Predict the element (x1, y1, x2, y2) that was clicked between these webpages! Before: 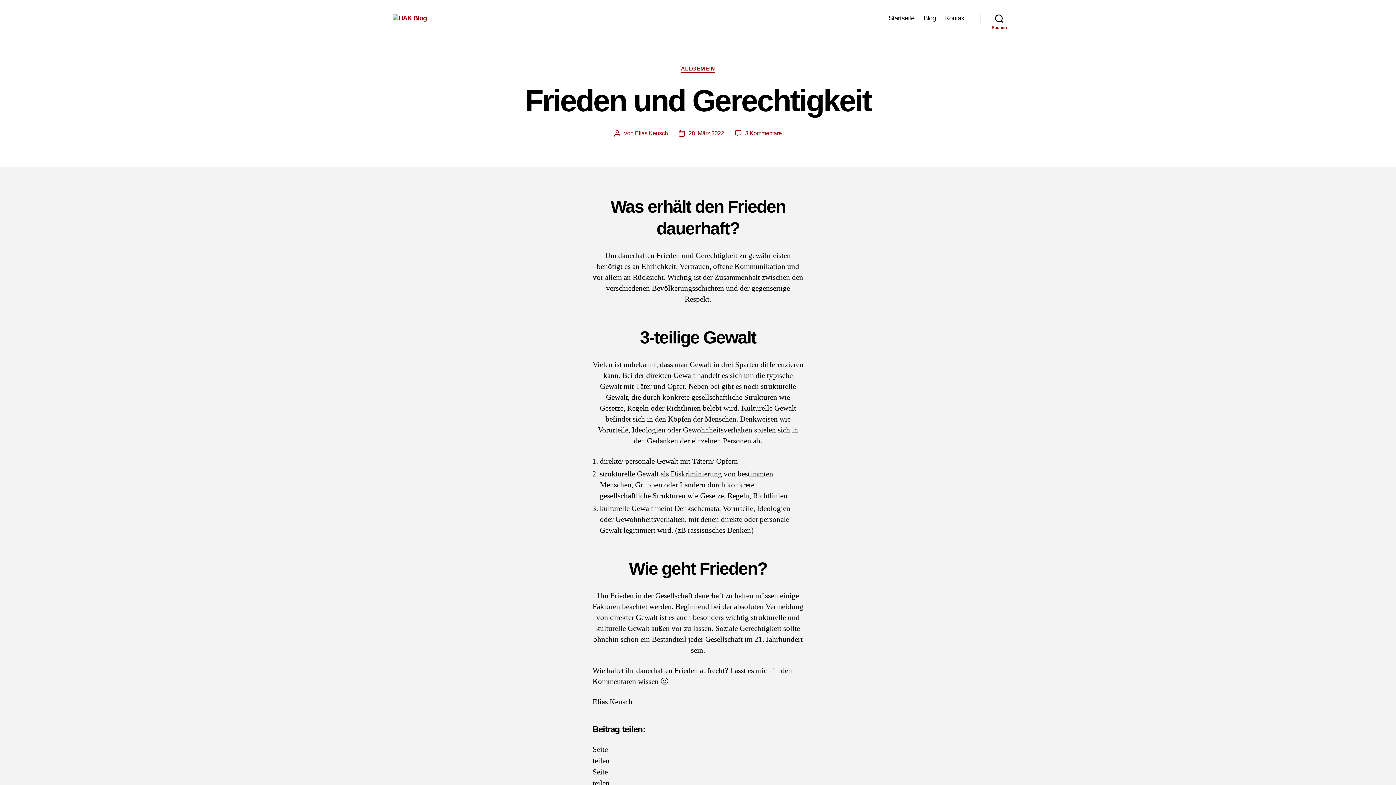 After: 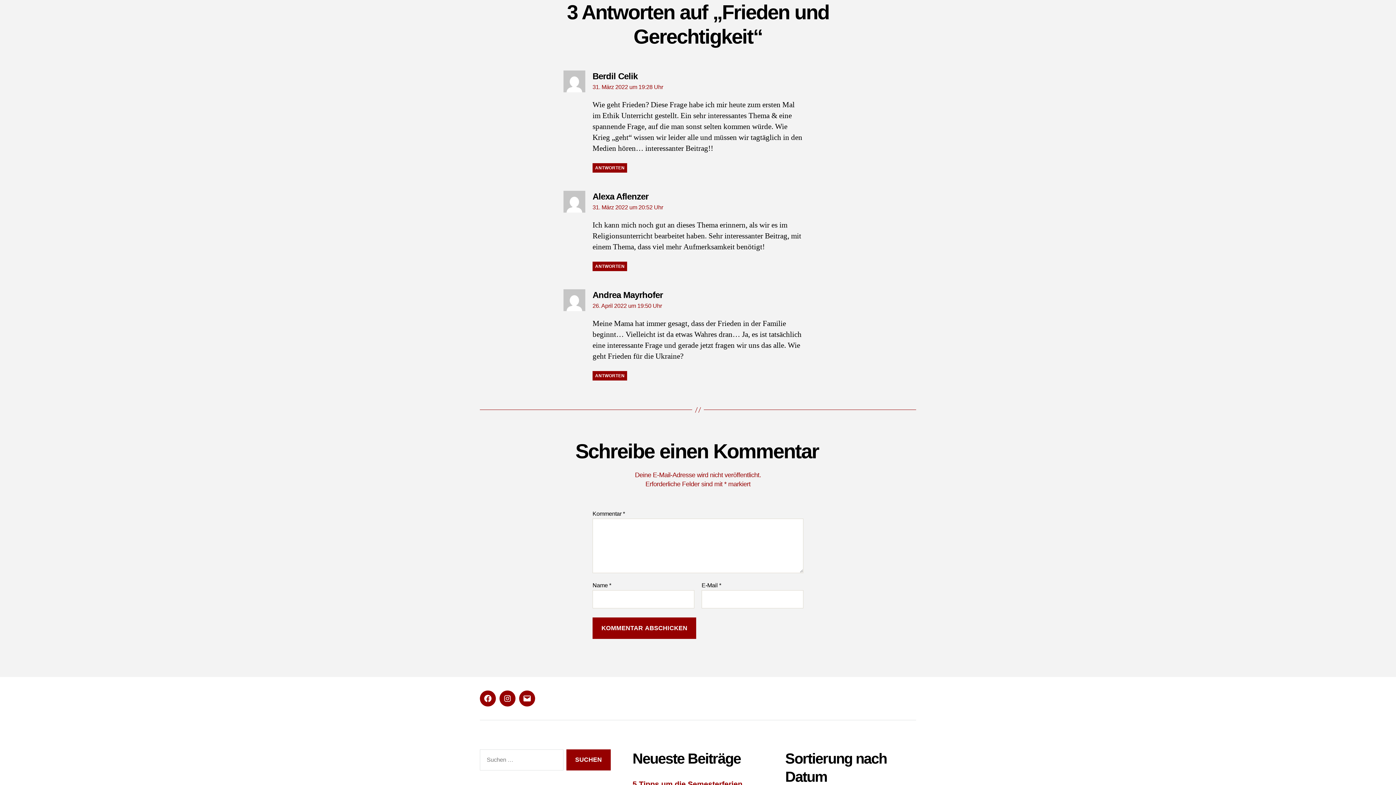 Action: label: 3 Kommentare
zu Frieden und Gerechtigkeit bbox: (745, 130, 781, 136)